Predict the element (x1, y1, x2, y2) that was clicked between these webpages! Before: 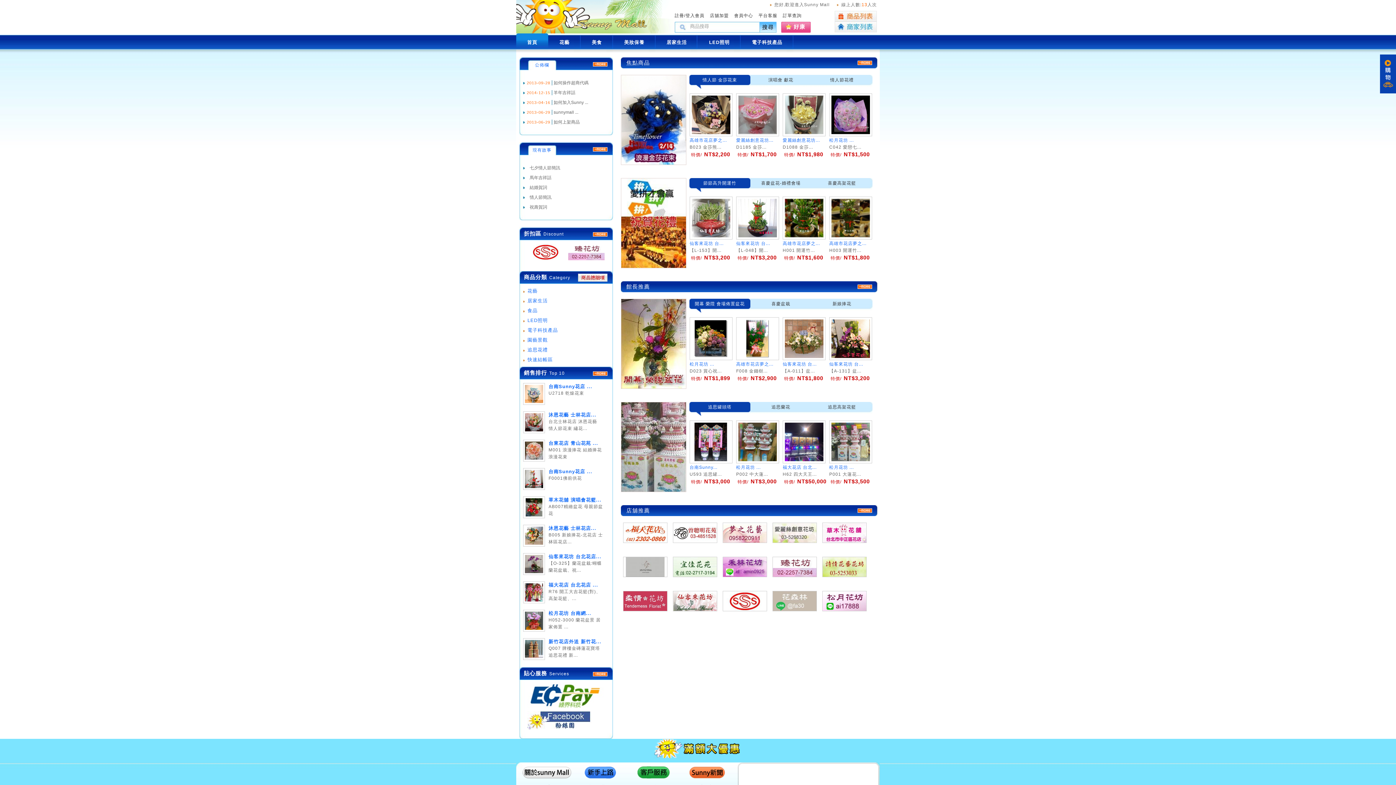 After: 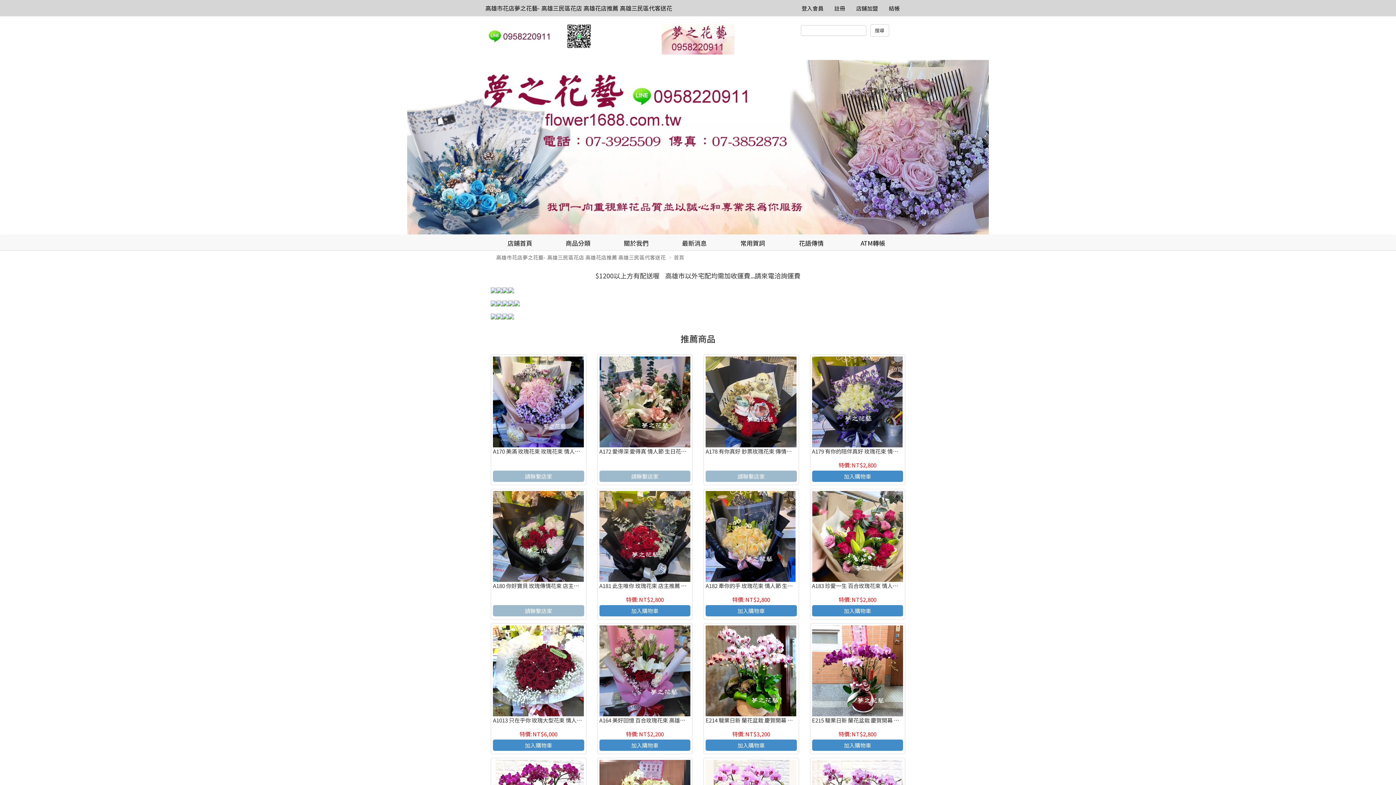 Action: bbox: (722, 541, 767, 546)